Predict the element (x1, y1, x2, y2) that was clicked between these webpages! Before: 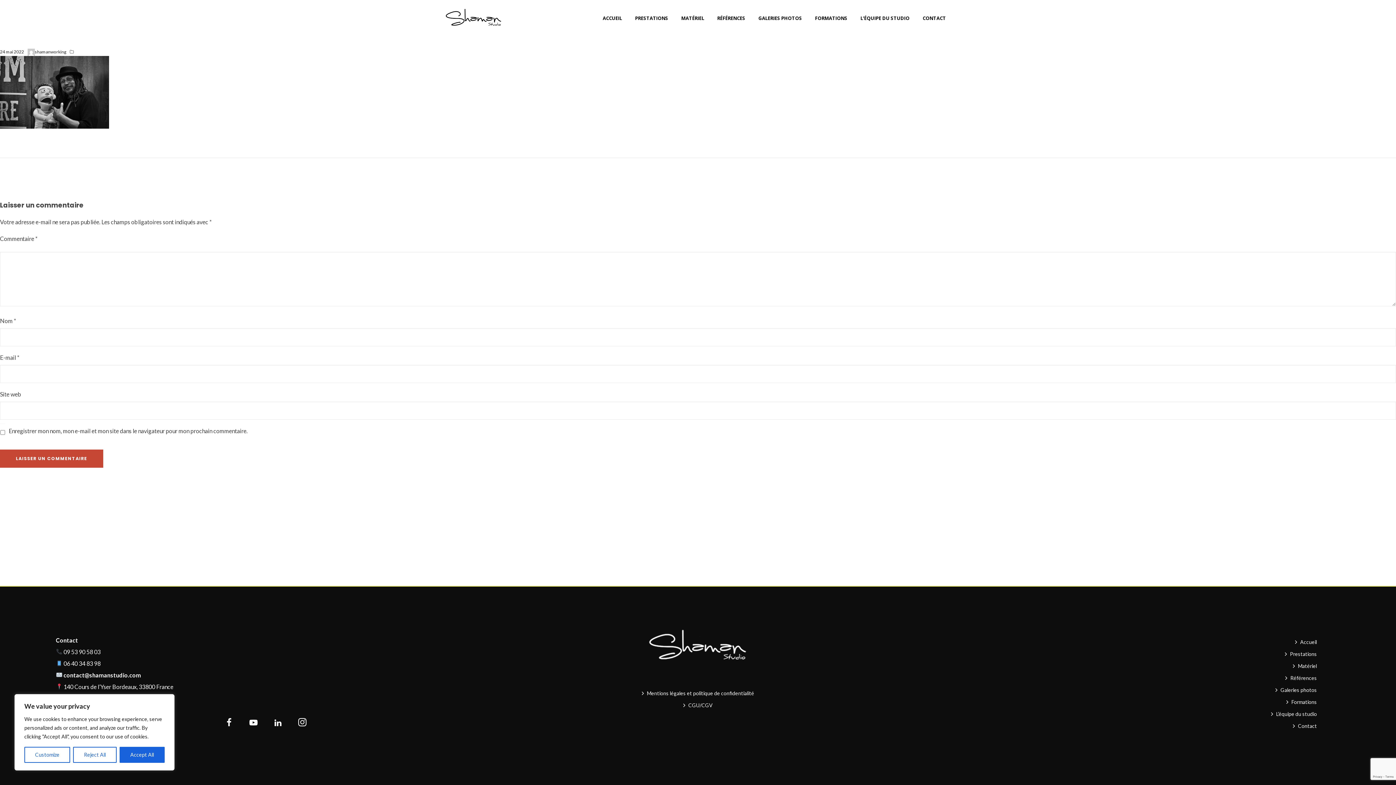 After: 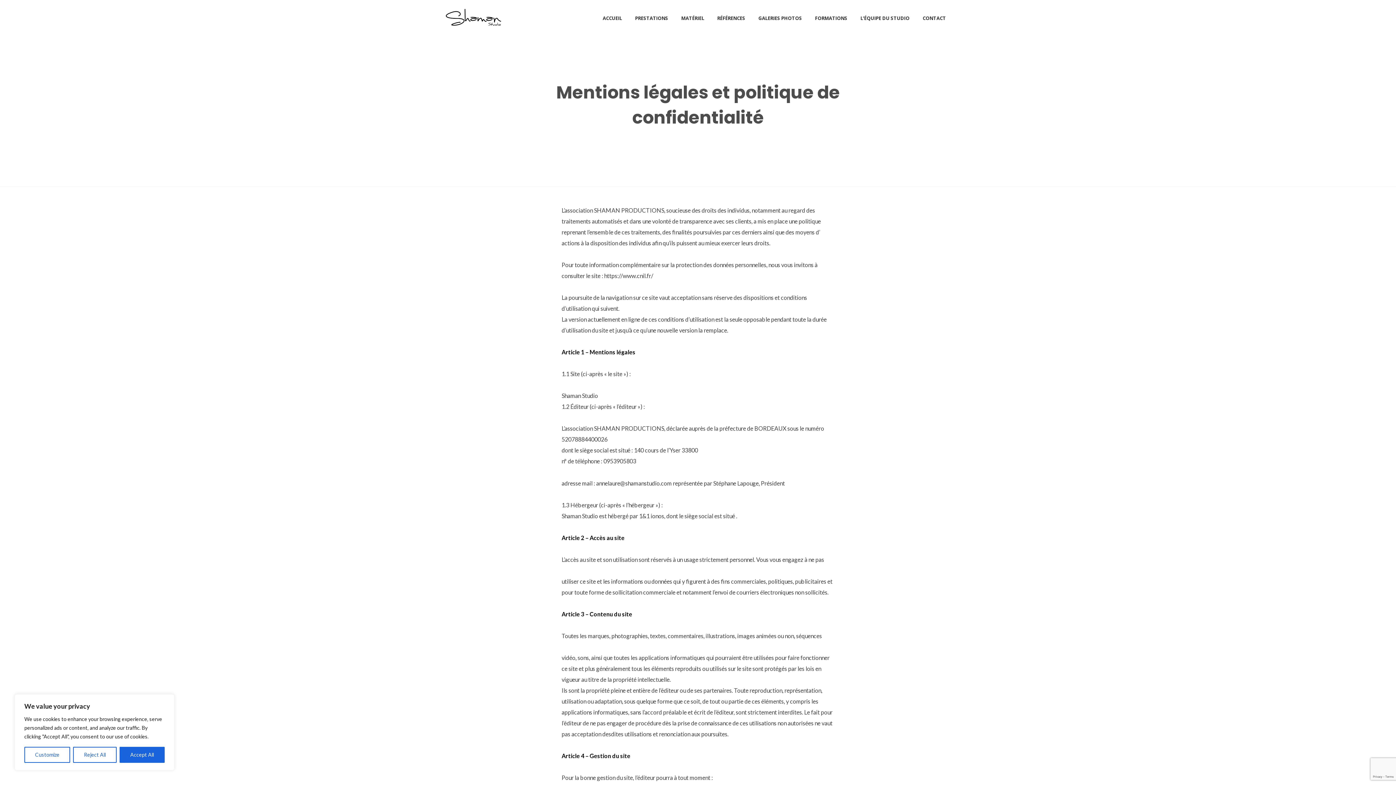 Action: label: Mentions légales et politique de confidentialité bbox: (641, 690, 754, 696)